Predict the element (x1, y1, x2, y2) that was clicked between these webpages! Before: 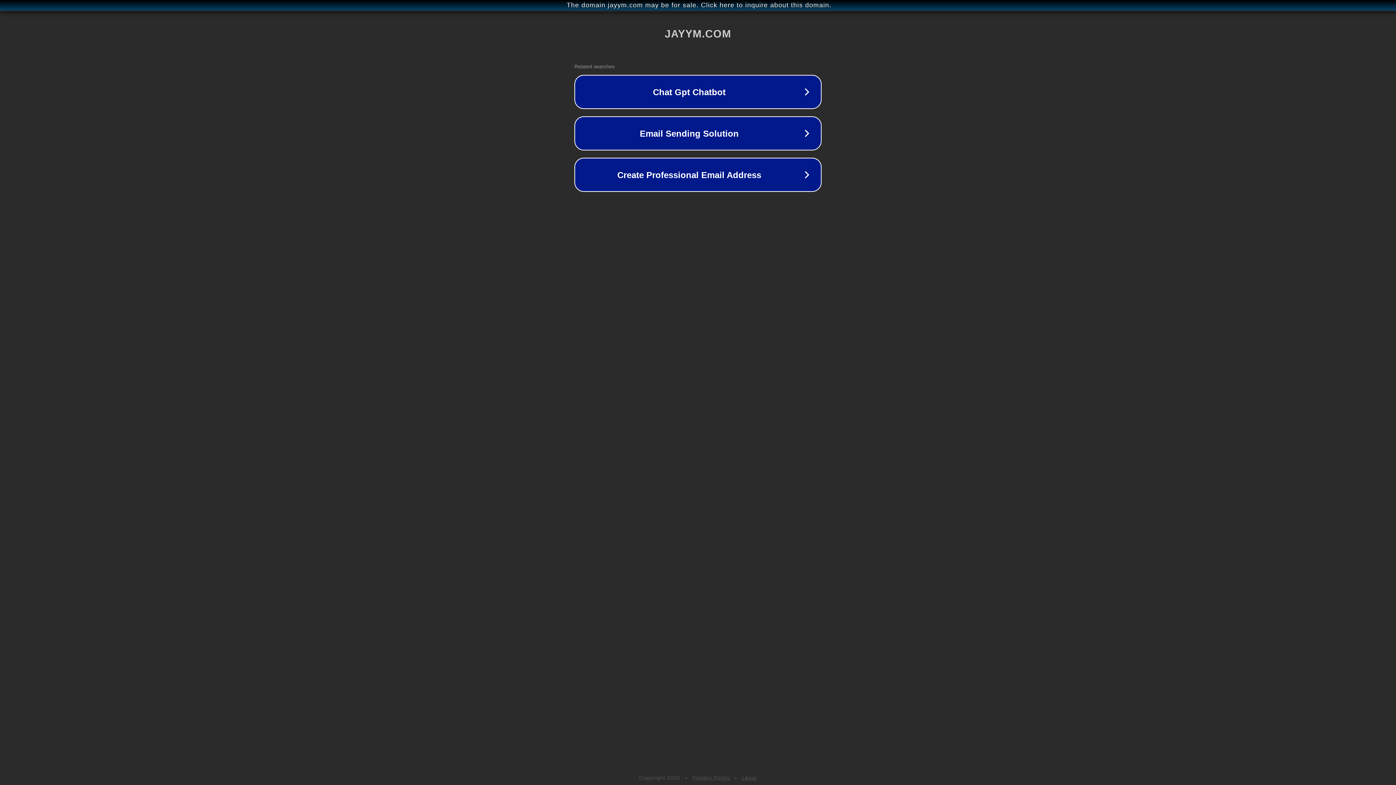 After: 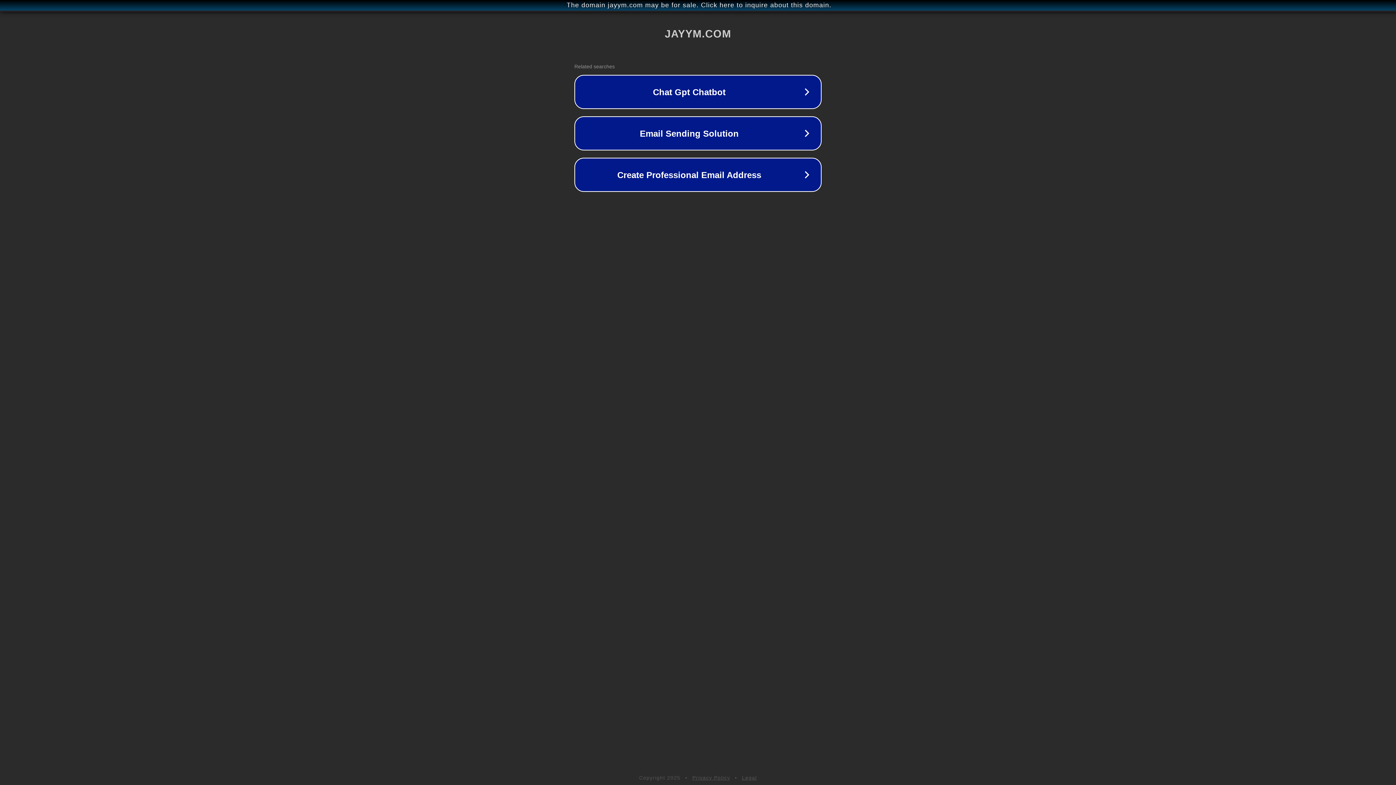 Action: label: Privacy Policy bbox: (692, 775, 730, 781)